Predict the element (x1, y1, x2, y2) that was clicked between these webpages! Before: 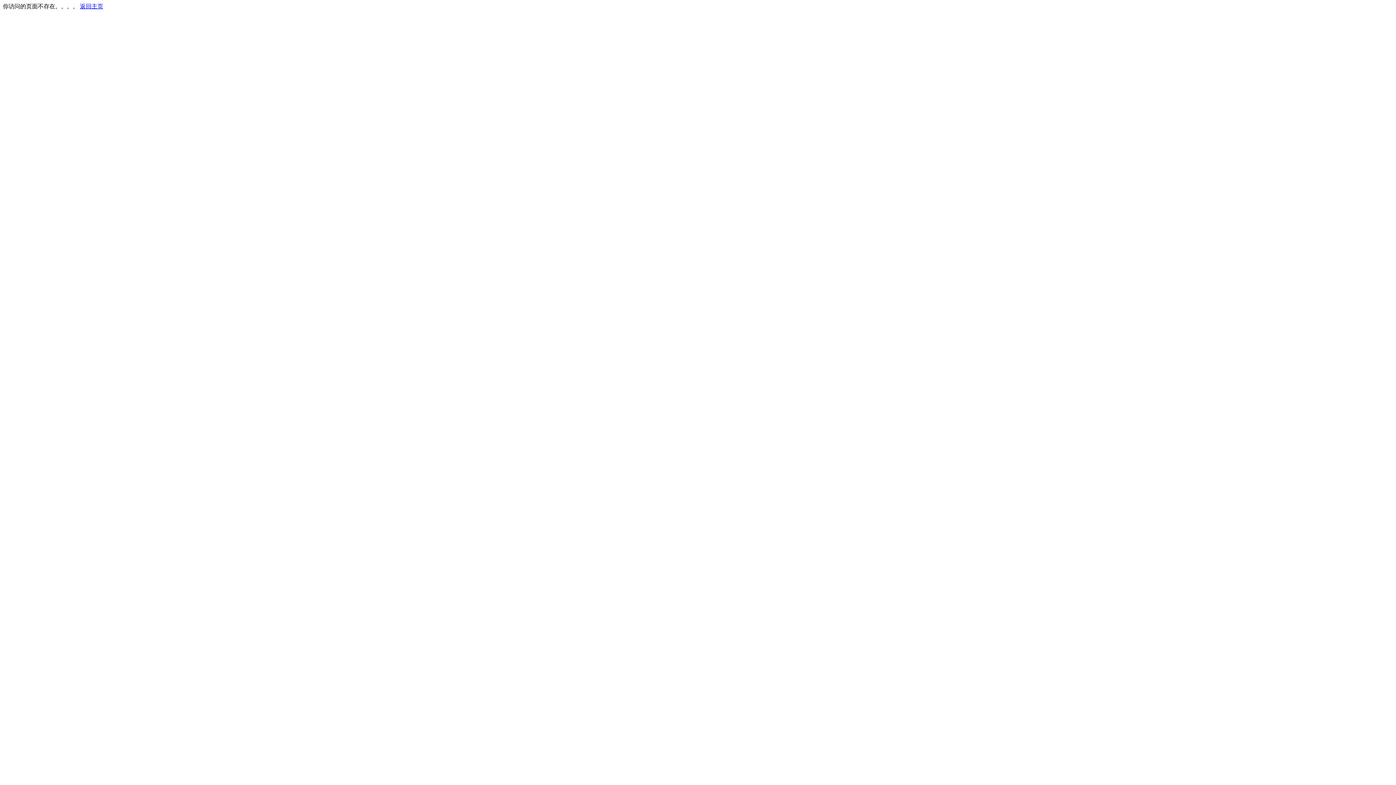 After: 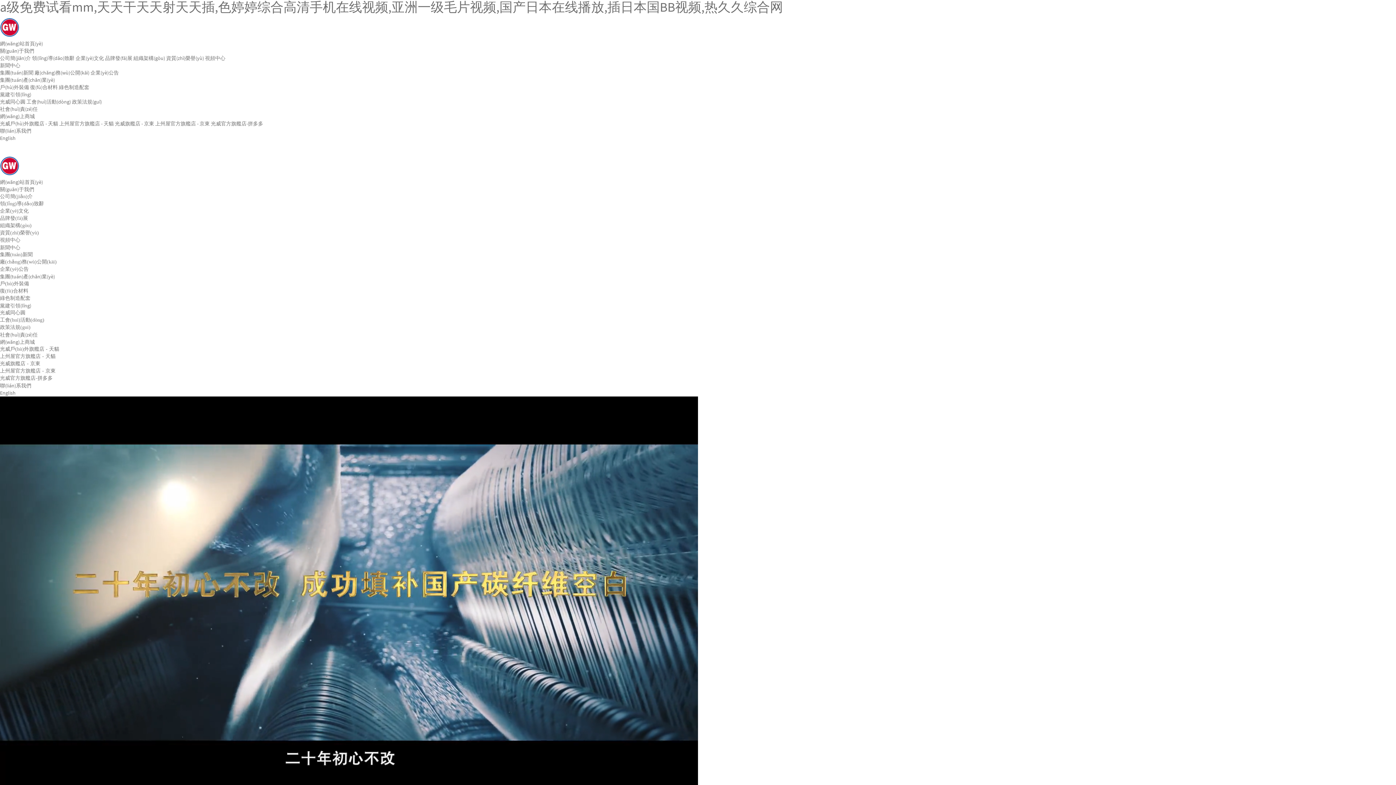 Action: bbox: (80, 3, 103, 9) label: 返回主页